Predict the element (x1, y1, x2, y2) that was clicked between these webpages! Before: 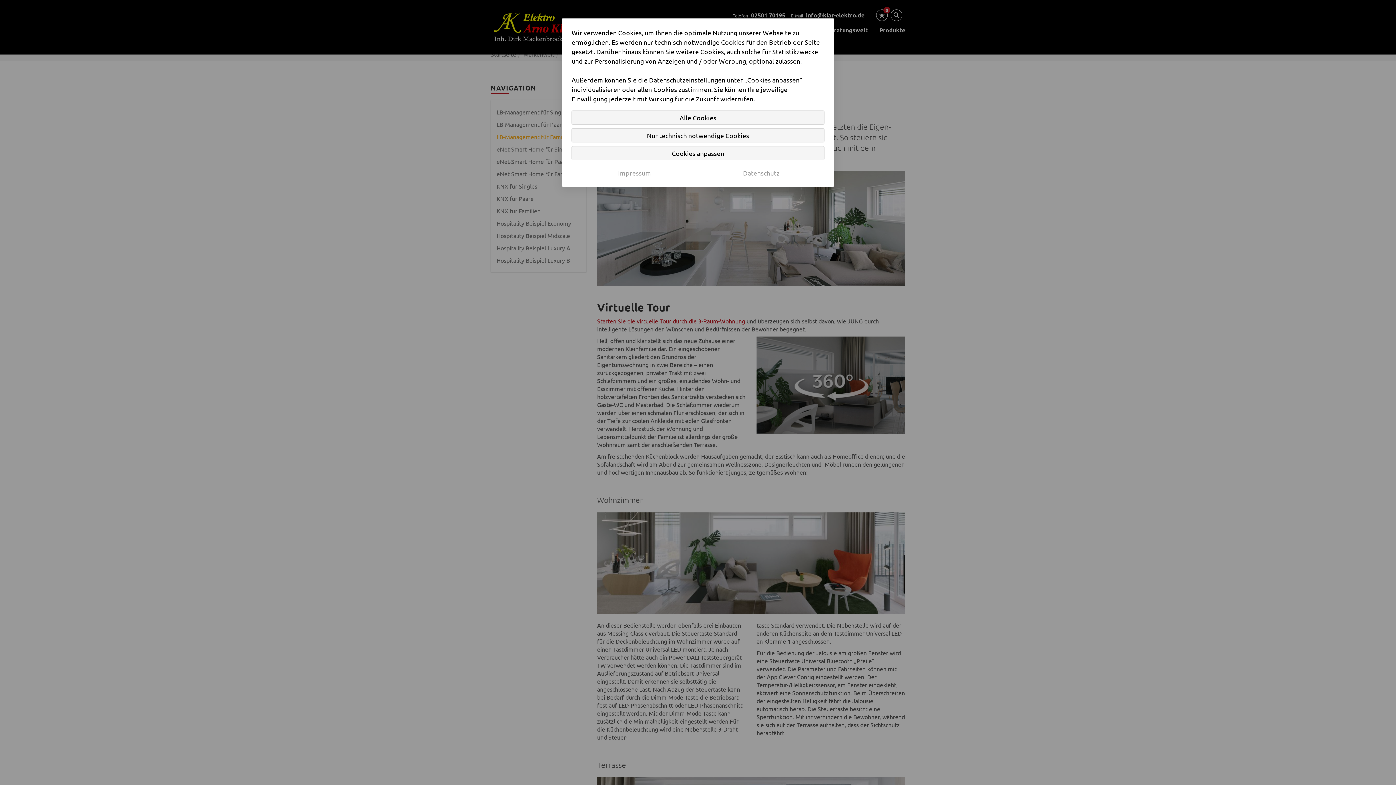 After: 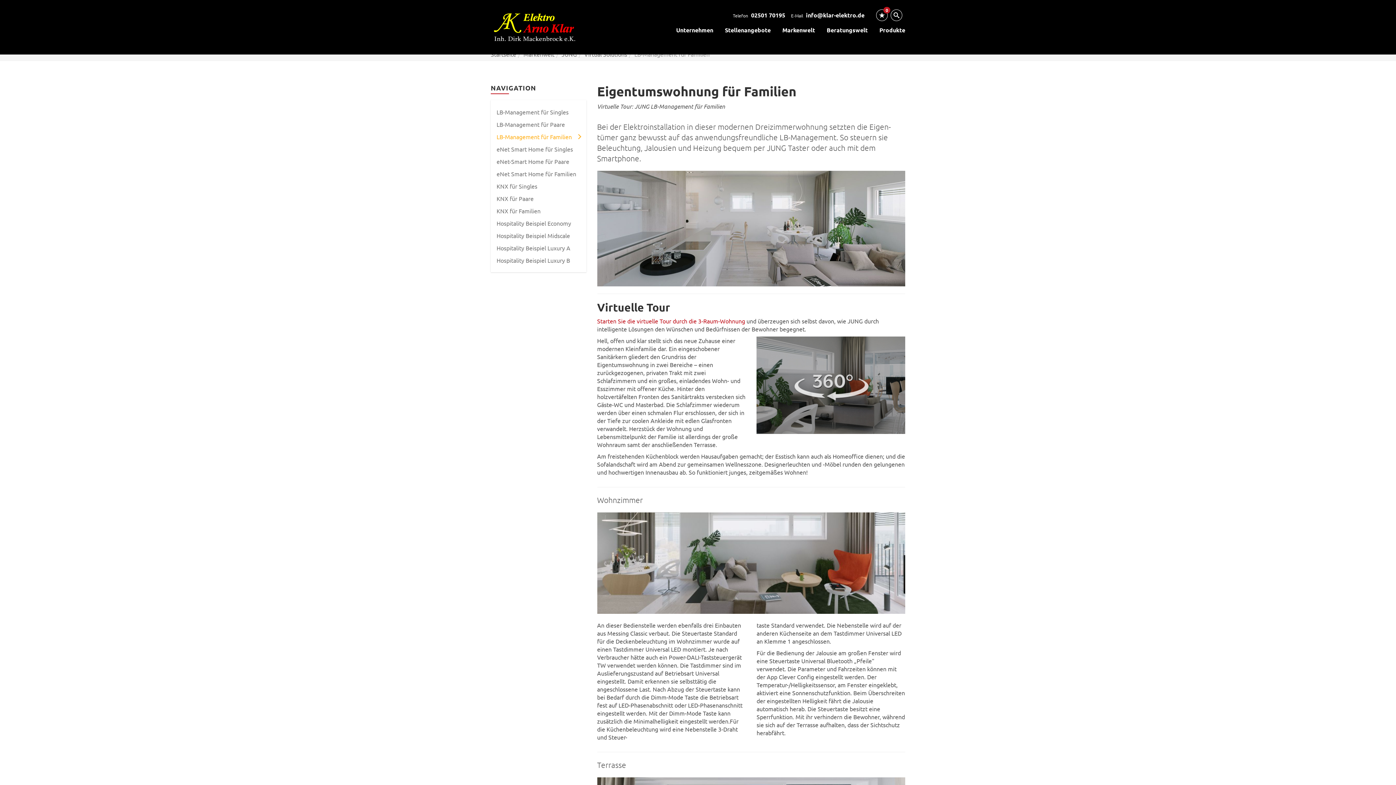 Action: label: Nur technisch notwendige Cookies bbox: (571, 128, 824, 142)